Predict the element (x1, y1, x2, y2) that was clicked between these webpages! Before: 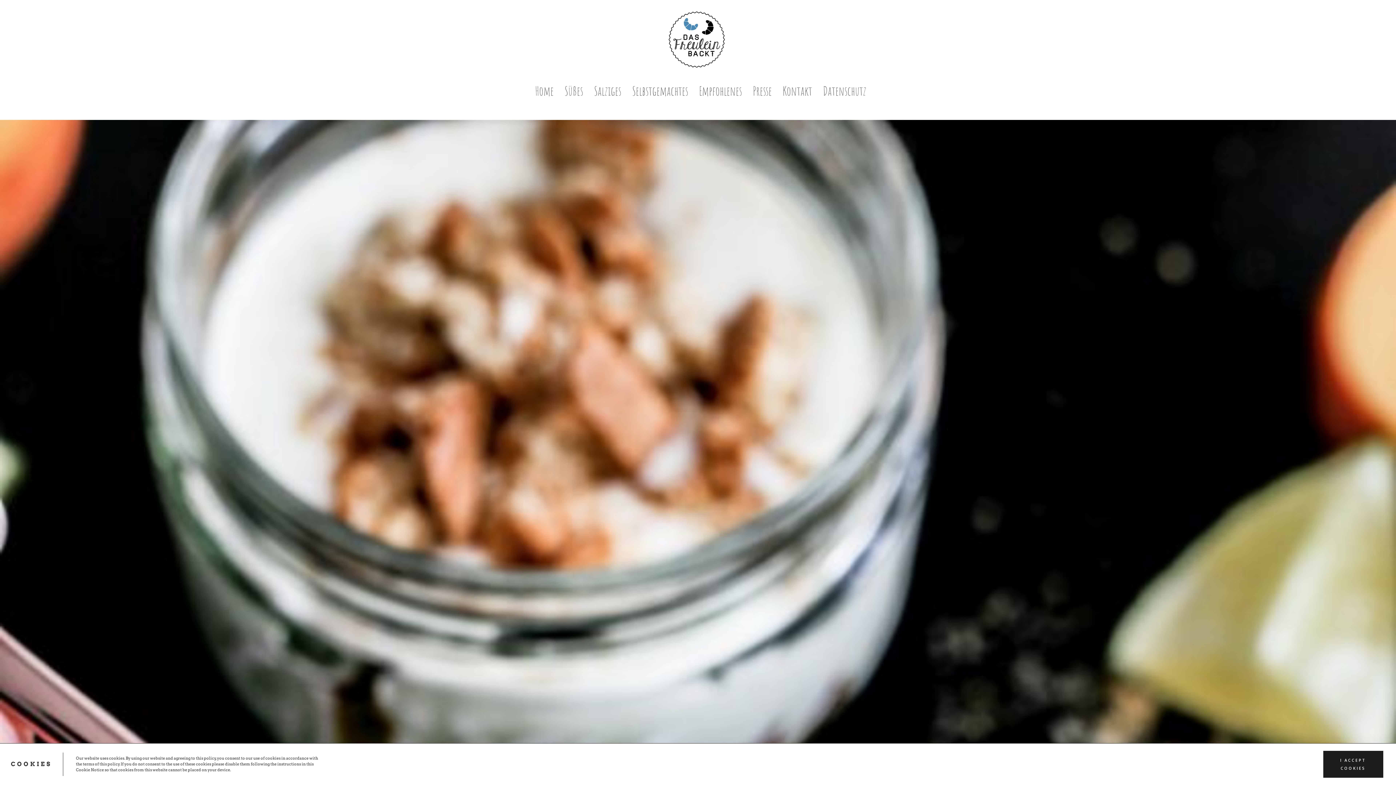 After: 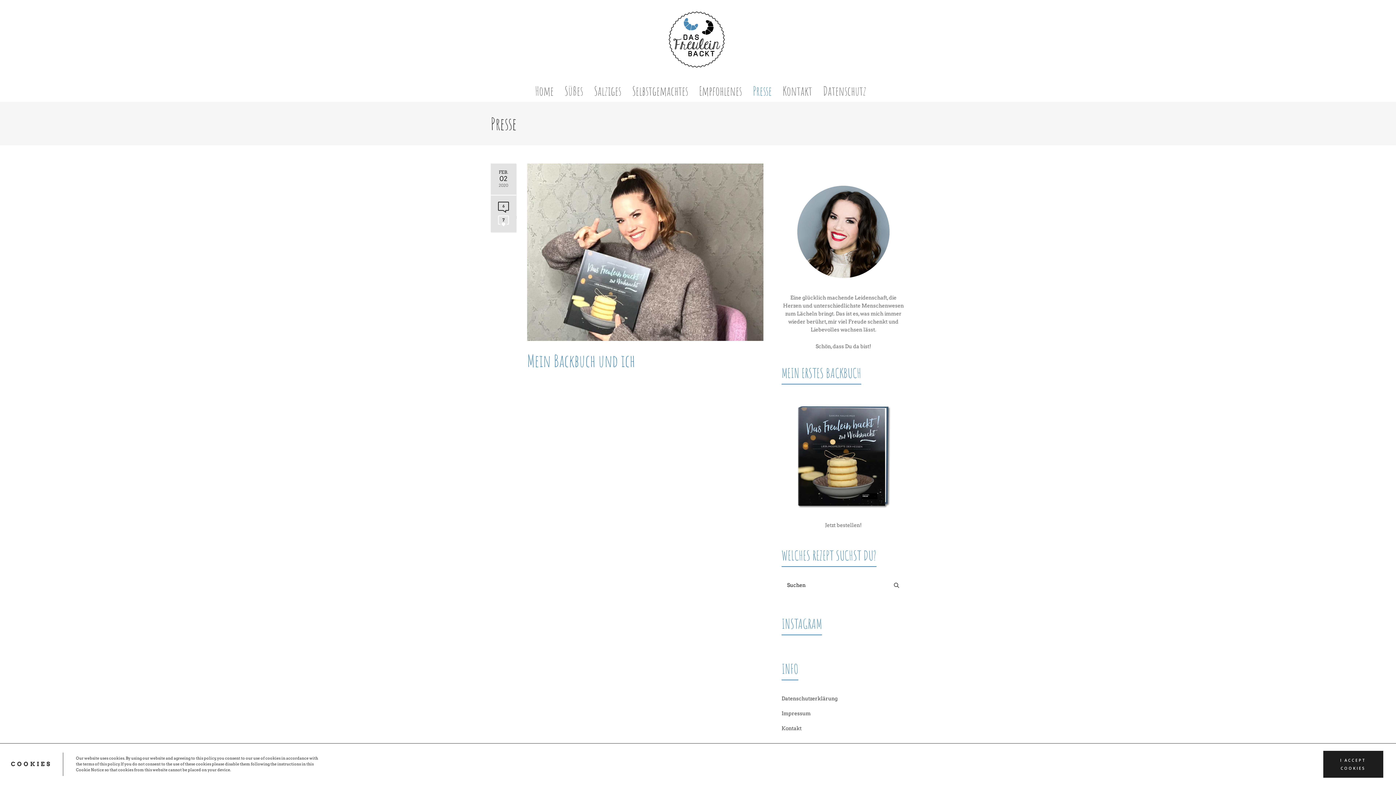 Action: label: Presse bbox: (747, 80, 777, 101)